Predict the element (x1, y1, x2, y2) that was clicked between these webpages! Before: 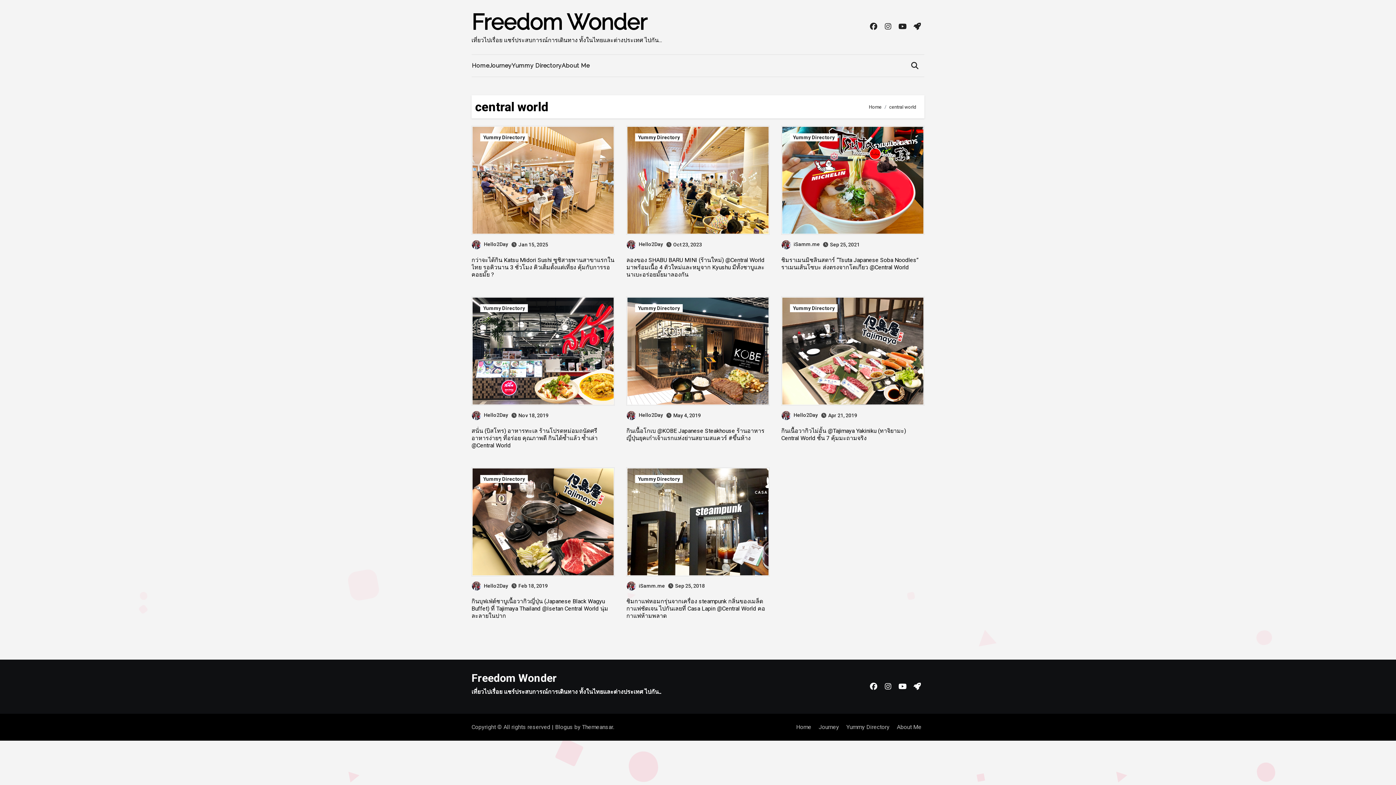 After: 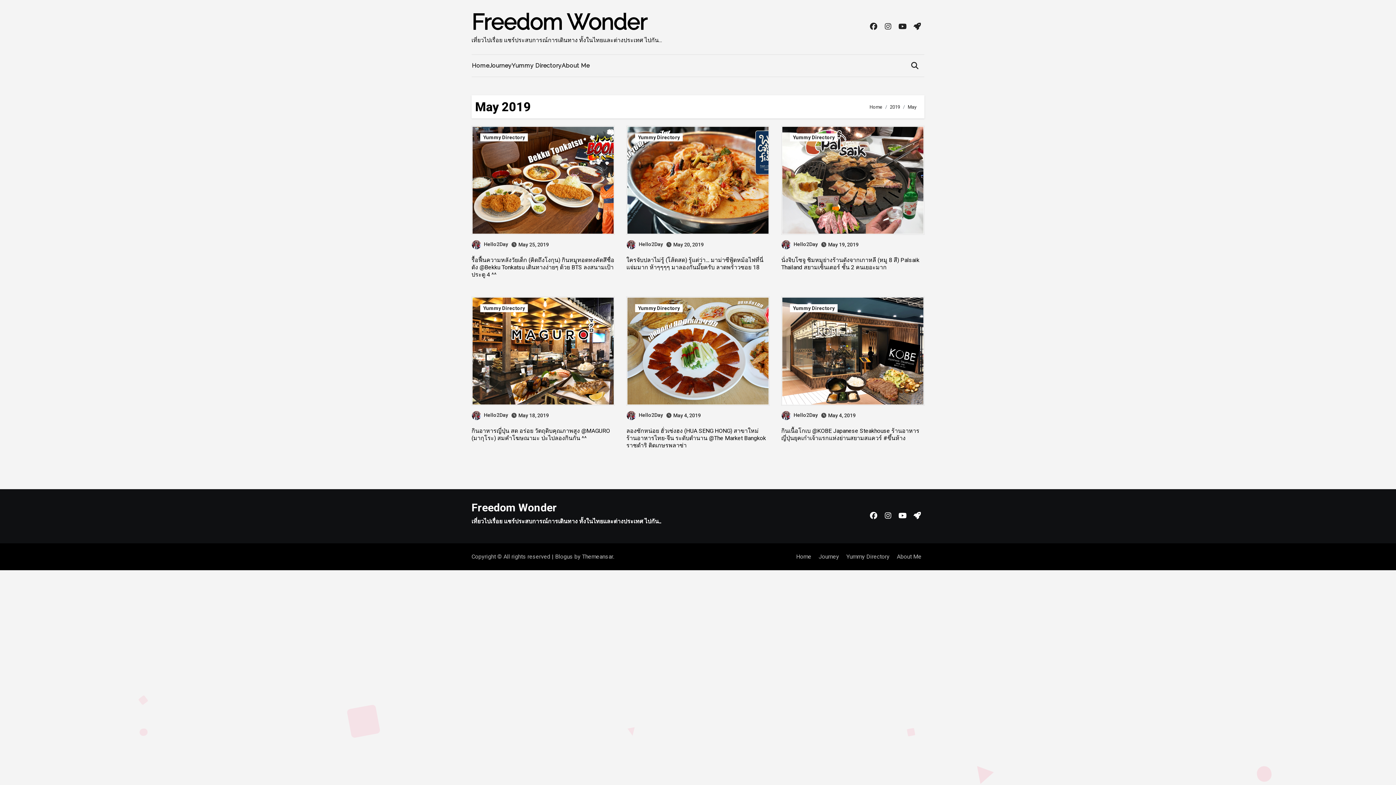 Action: label: May 4, 2019 bbox: (673, 412, 701, 418)